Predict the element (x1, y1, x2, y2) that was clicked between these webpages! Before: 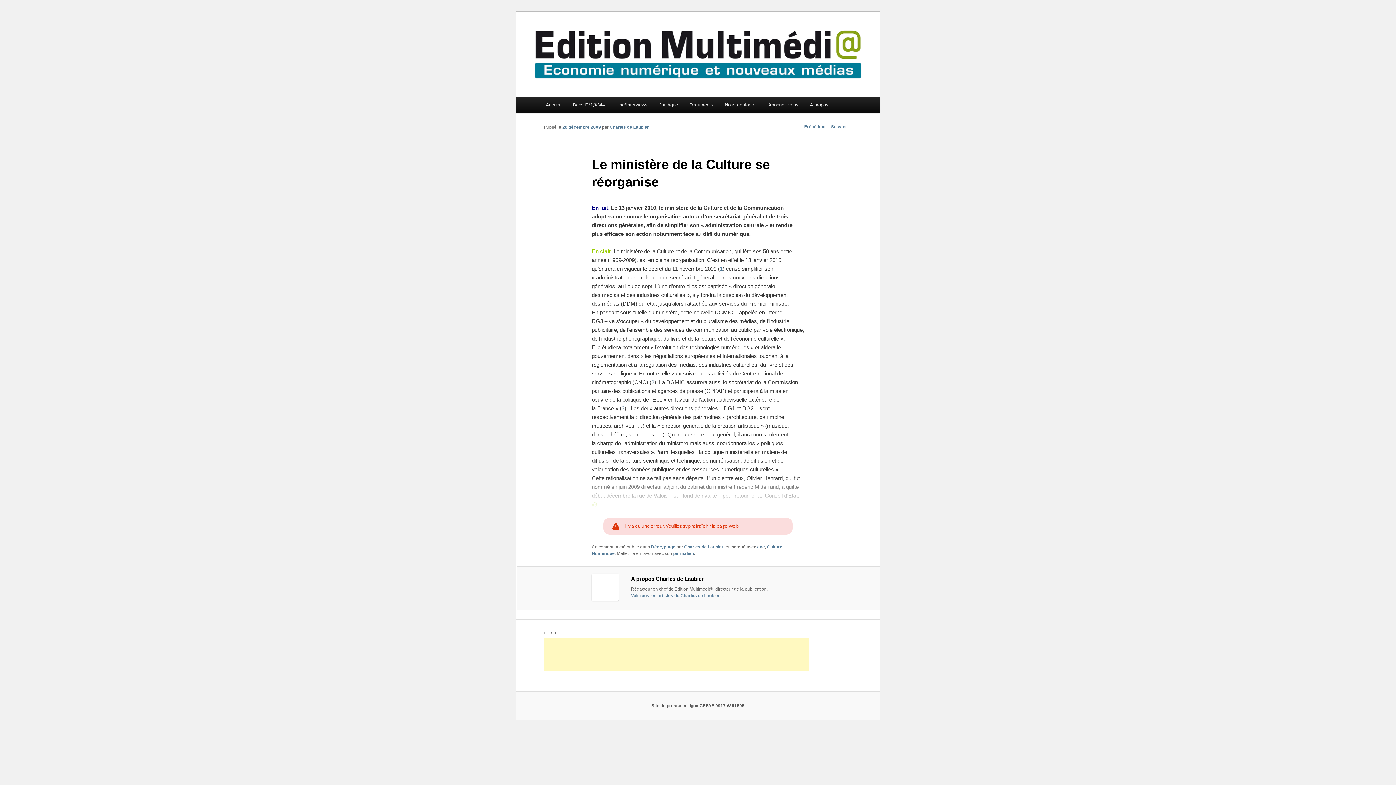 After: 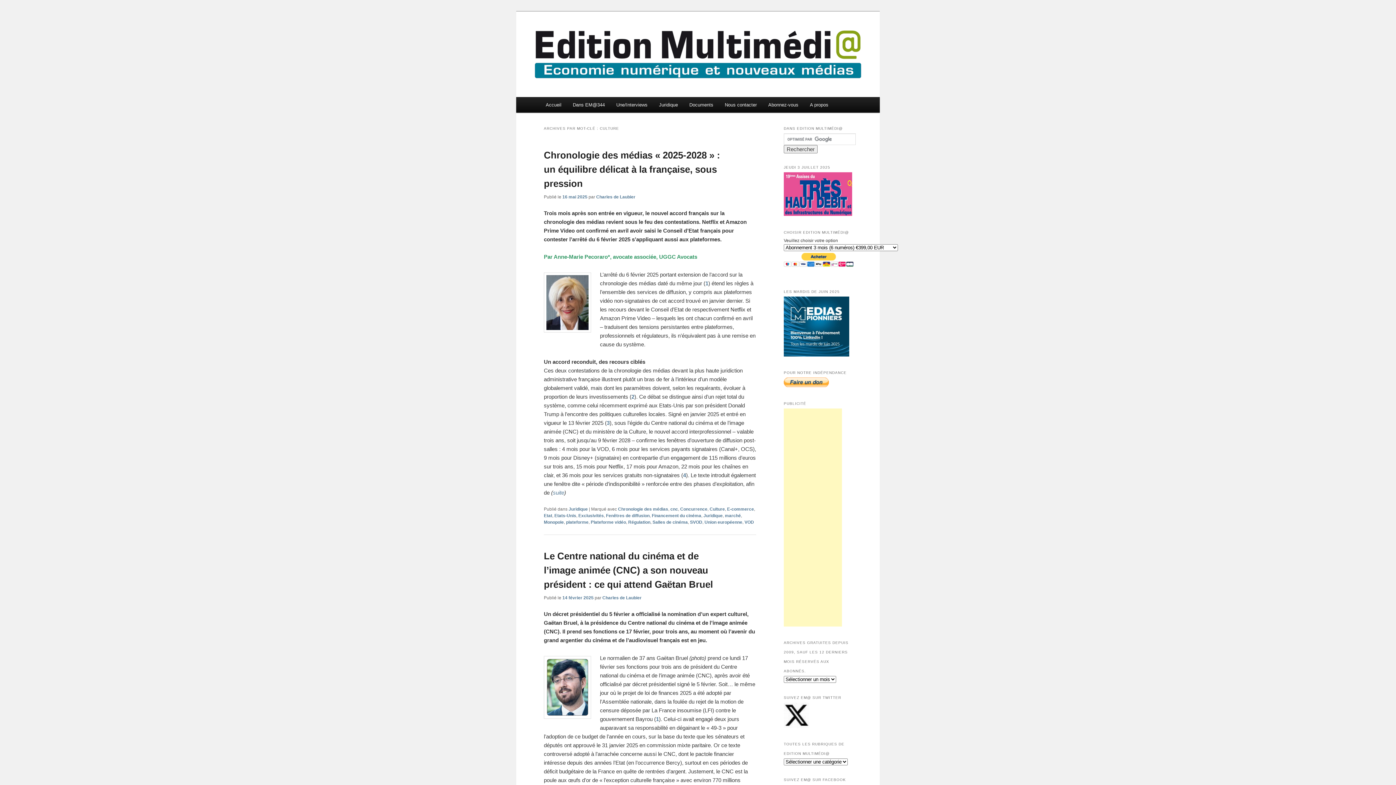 Action: bbox: (767, 544, 782, 549) label: Culture